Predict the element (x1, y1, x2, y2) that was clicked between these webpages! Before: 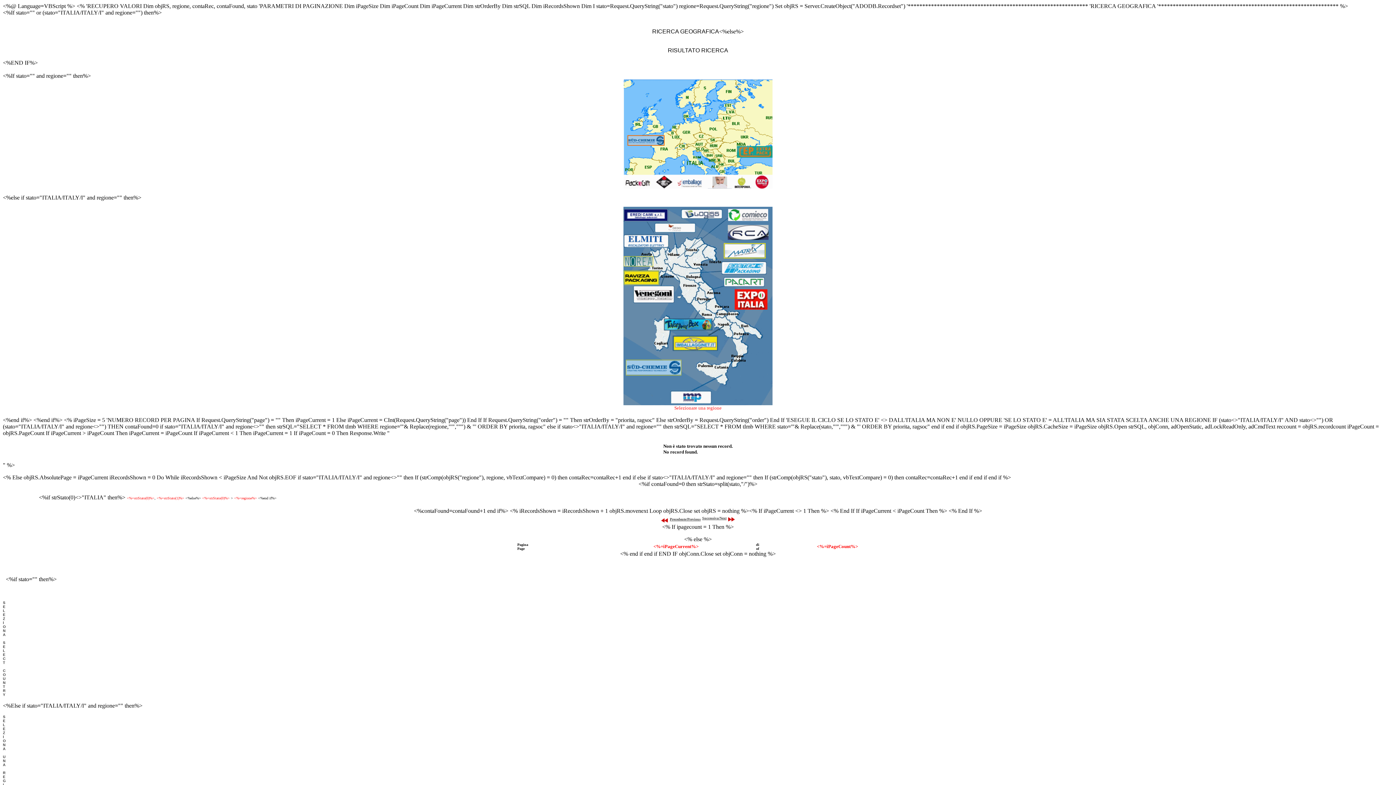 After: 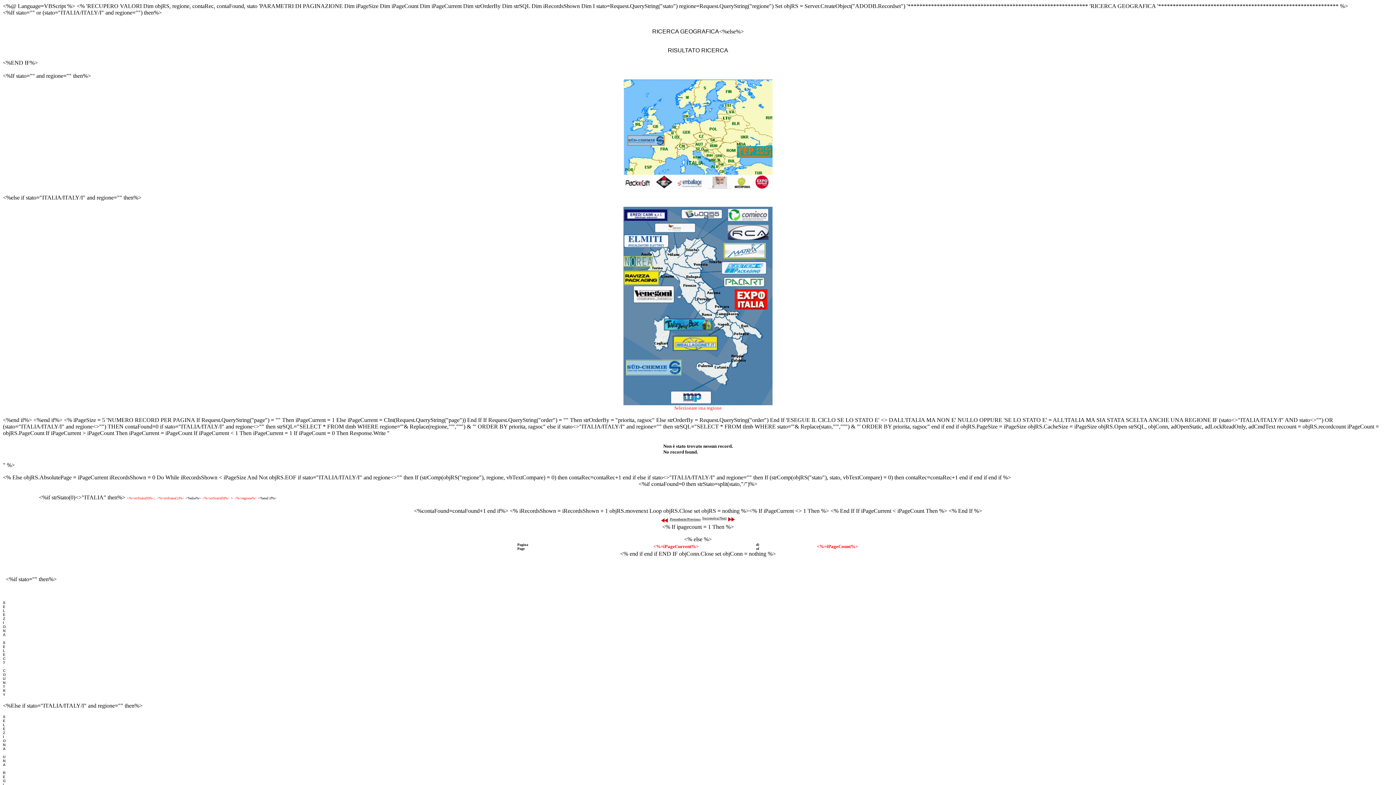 Action: bbox: (670, 515, 700, 521) label: Precedente/Previous